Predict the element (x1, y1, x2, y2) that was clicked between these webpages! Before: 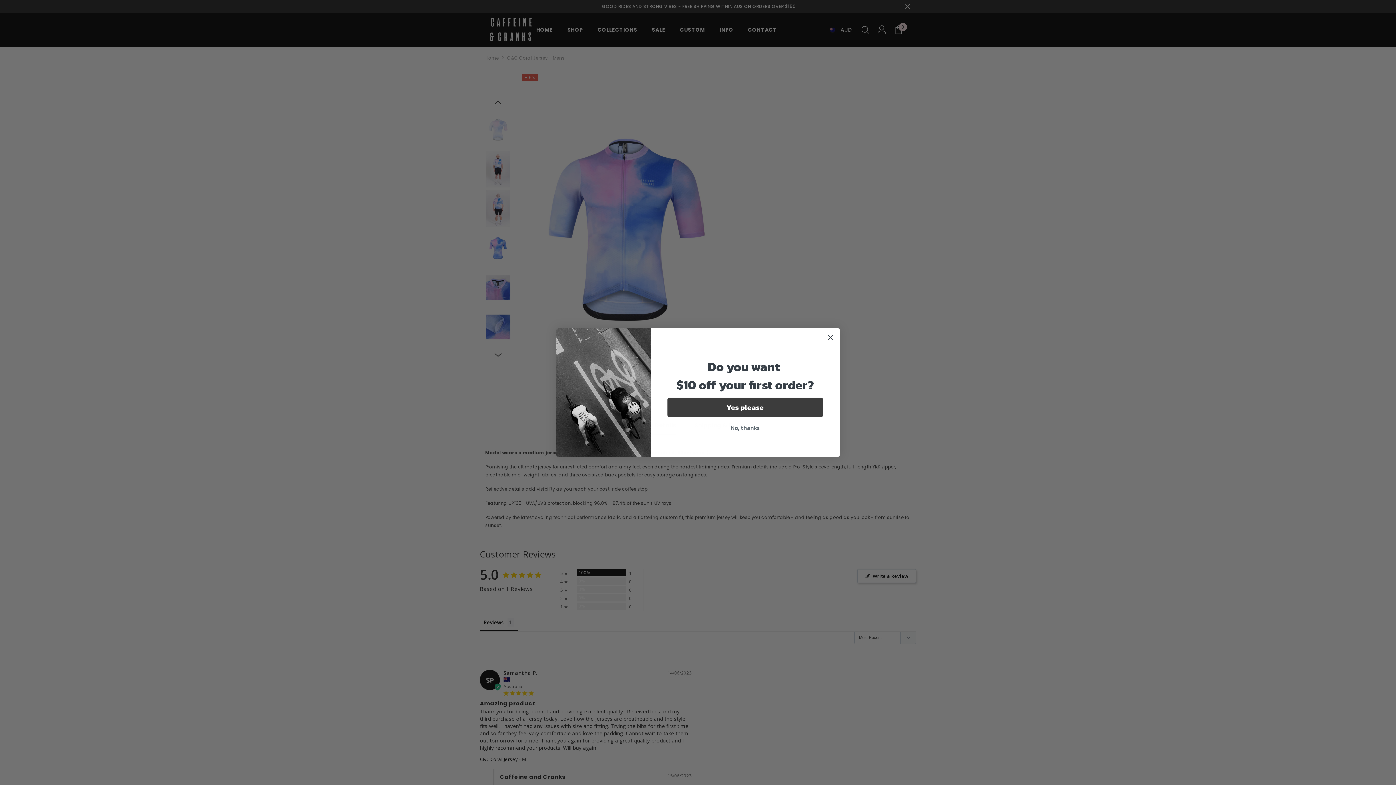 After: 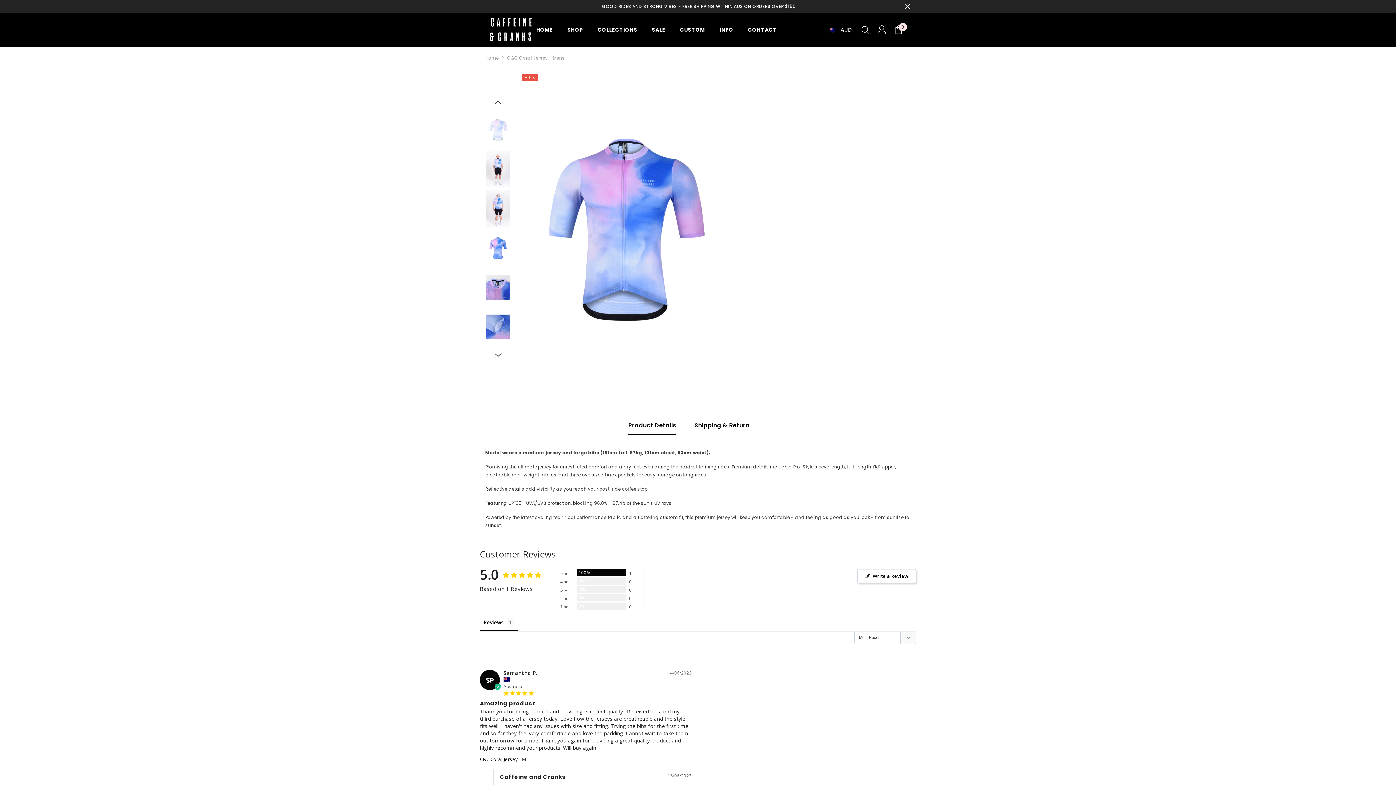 Action: bbox: (667, 421, 823, 434) label: No, thanks